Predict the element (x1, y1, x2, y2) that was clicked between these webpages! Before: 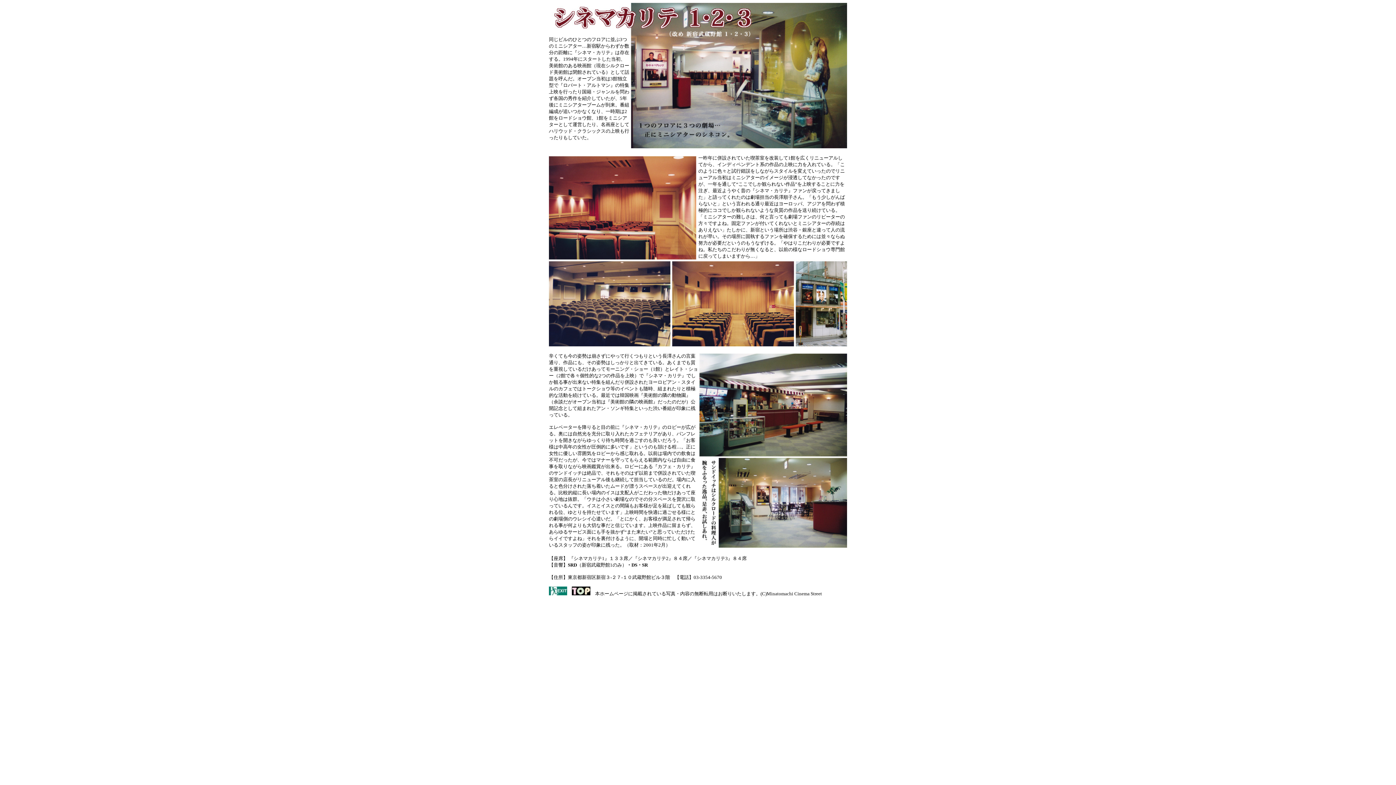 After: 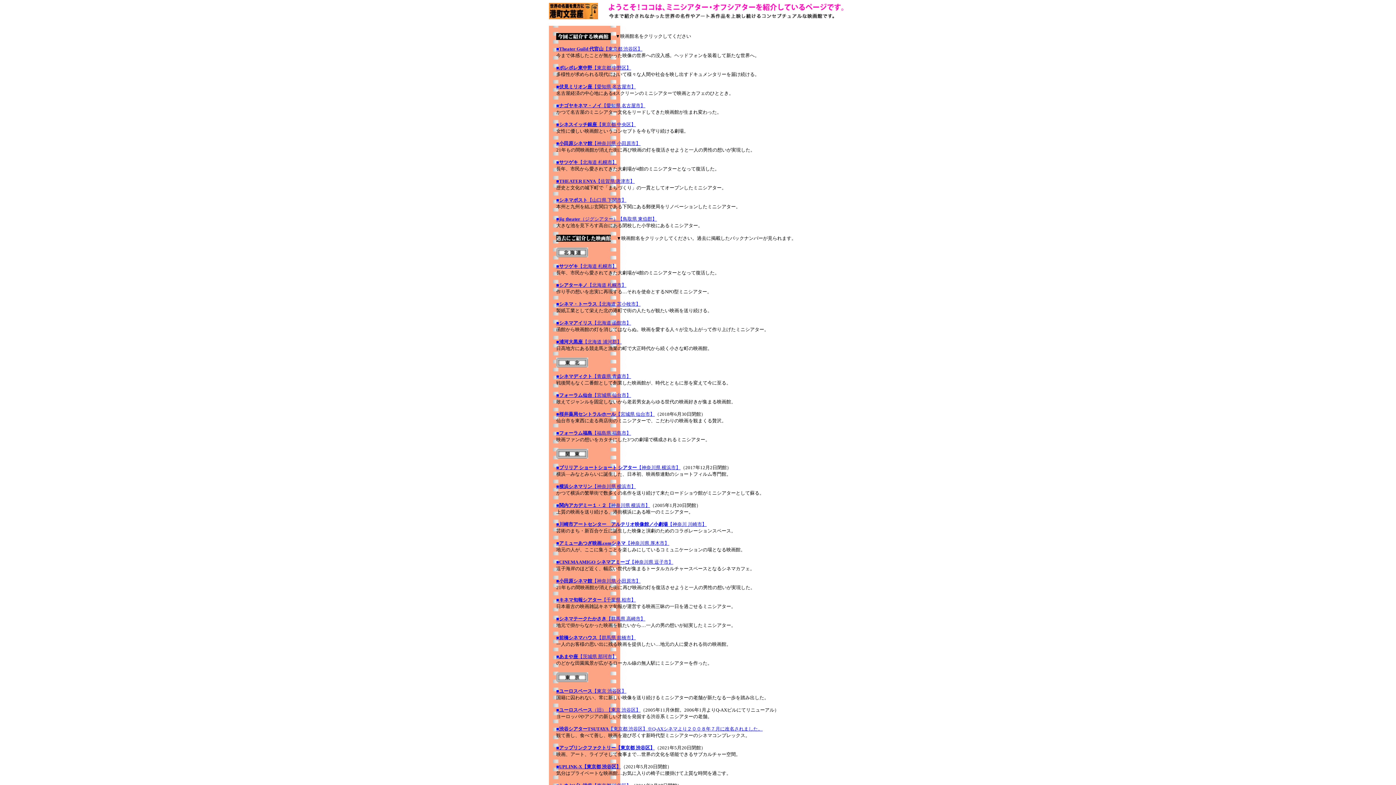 Action: bbox: (549, 591, 567, 596)